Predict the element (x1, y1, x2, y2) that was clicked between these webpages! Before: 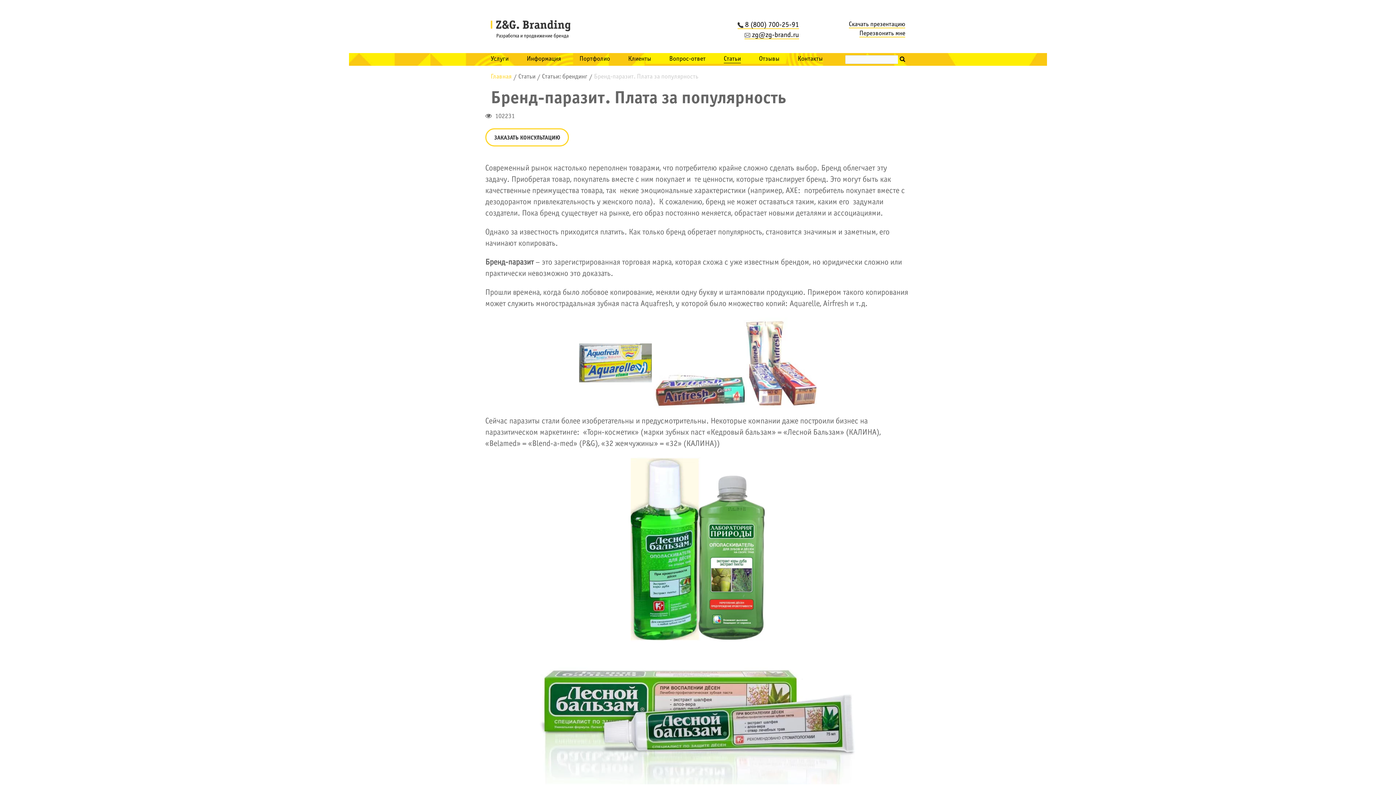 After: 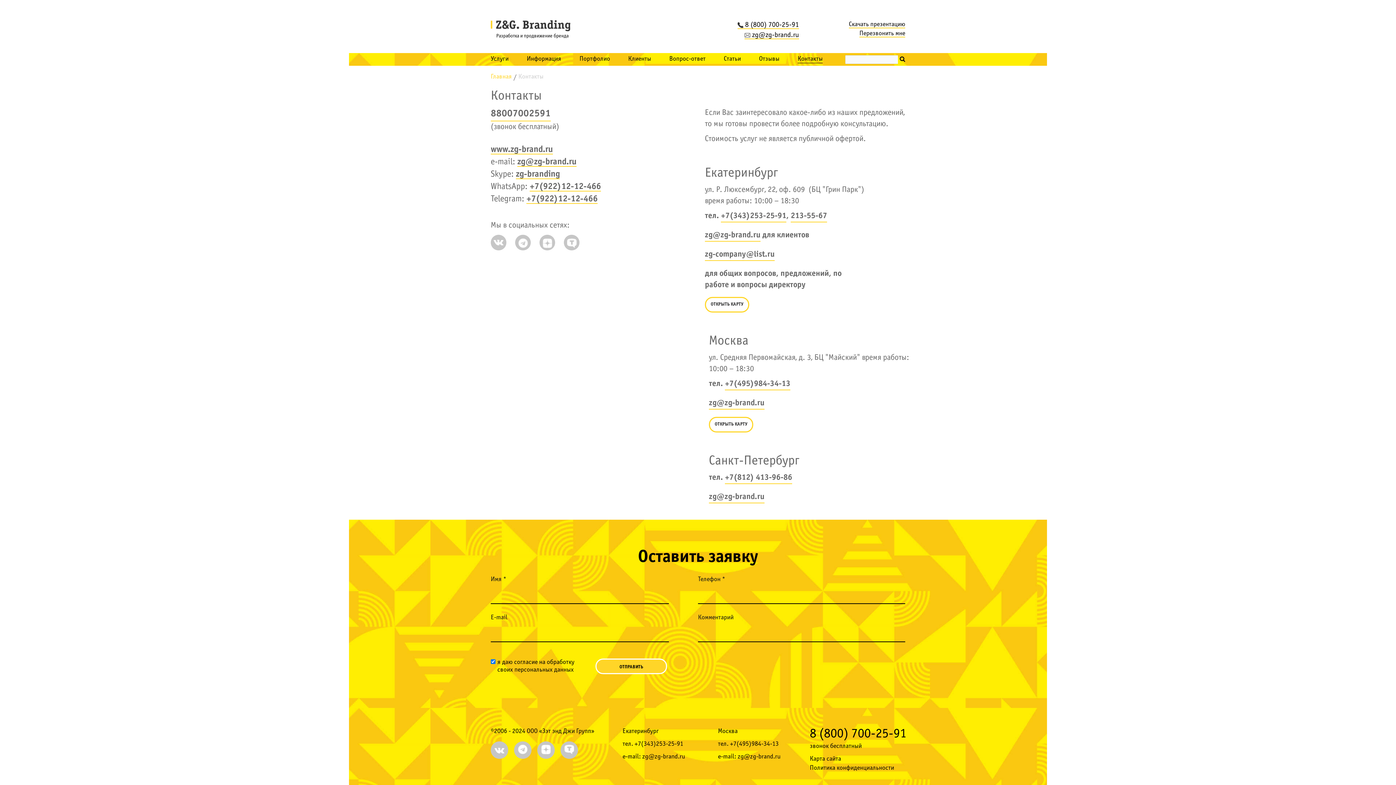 Action: label: Контакты bbox: (797, 55, 822, 62)